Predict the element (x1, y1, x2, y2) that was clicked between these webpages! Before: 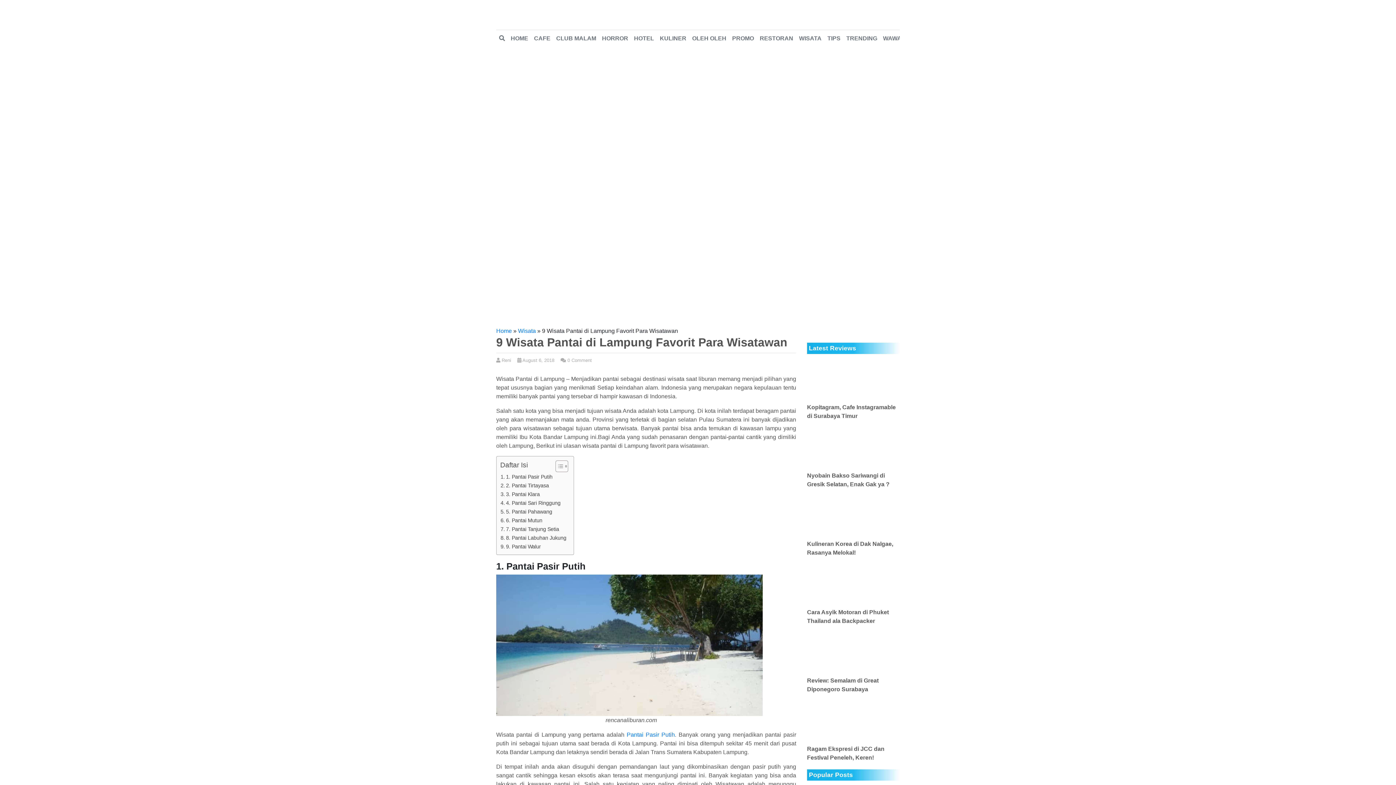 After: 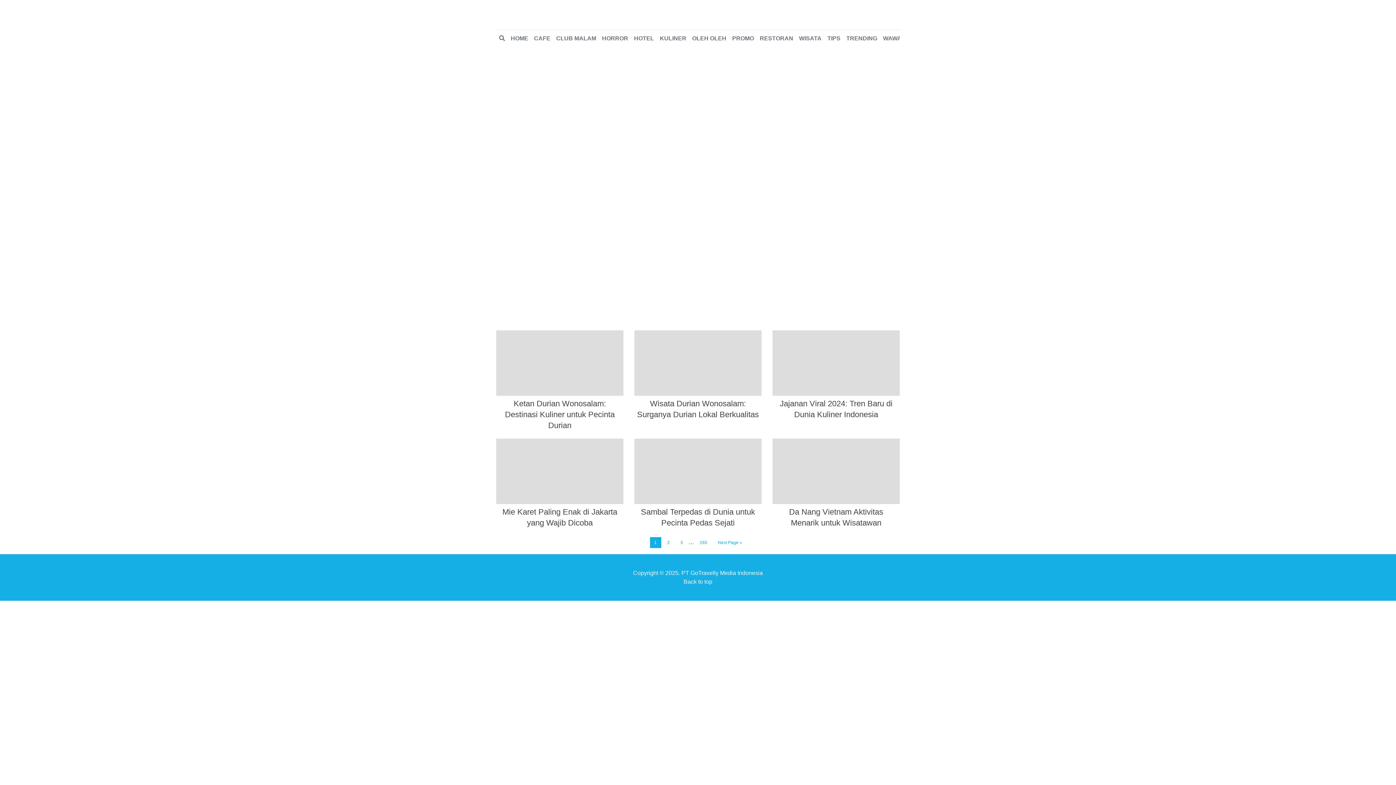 Action: bbox: (657, 31, 689, 45) label: KULINER